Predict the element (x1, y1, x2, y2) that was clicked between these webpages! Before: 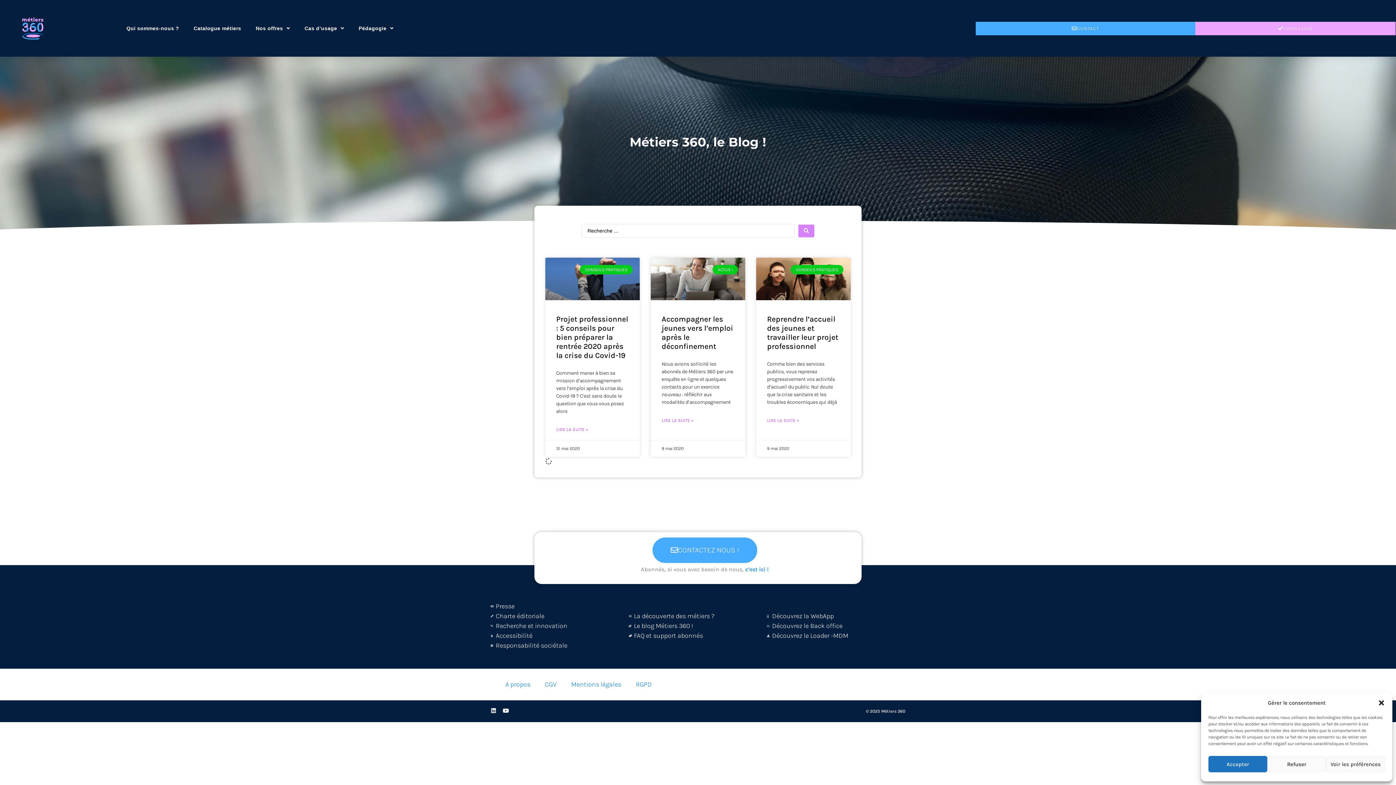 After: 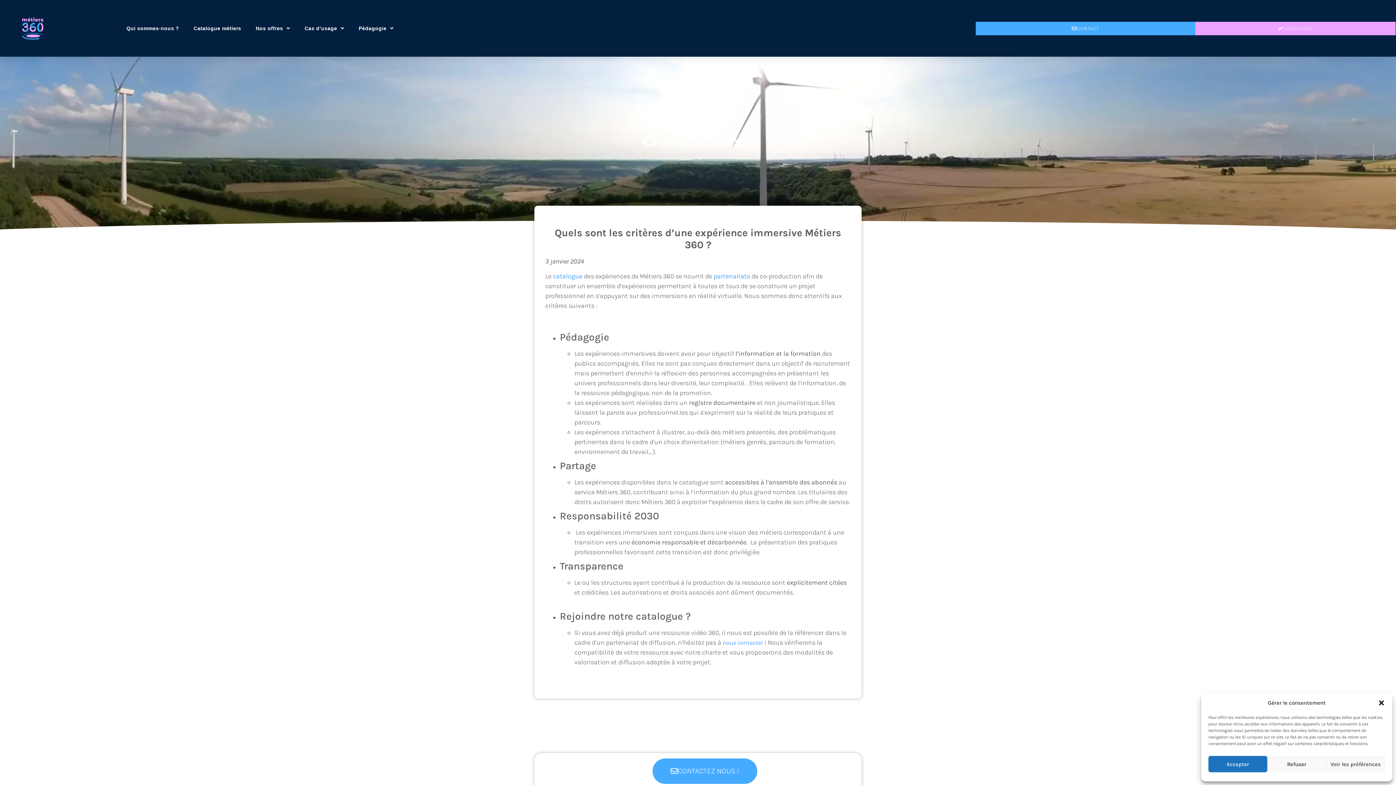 Action: bbox: (490, 611, 629, 621) label: Charte éditoriale